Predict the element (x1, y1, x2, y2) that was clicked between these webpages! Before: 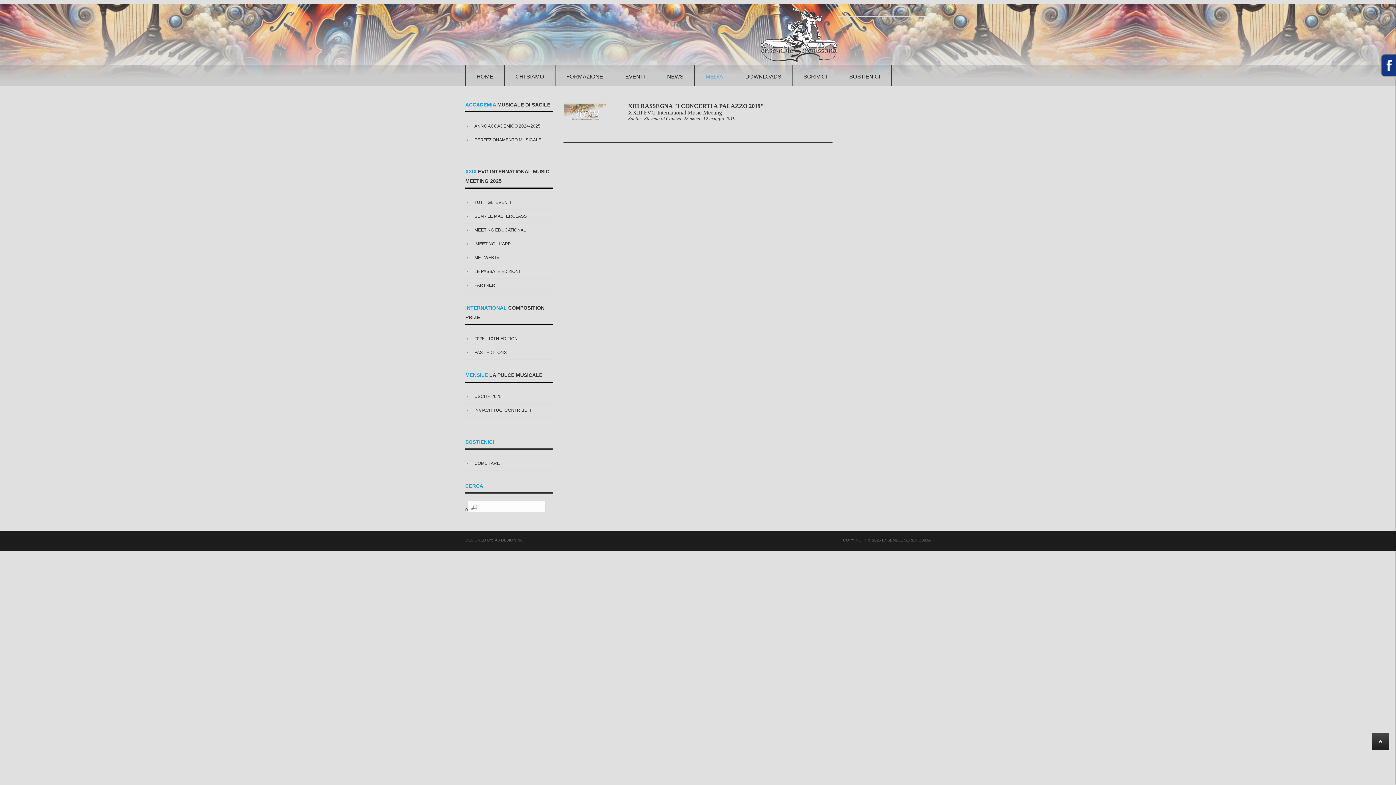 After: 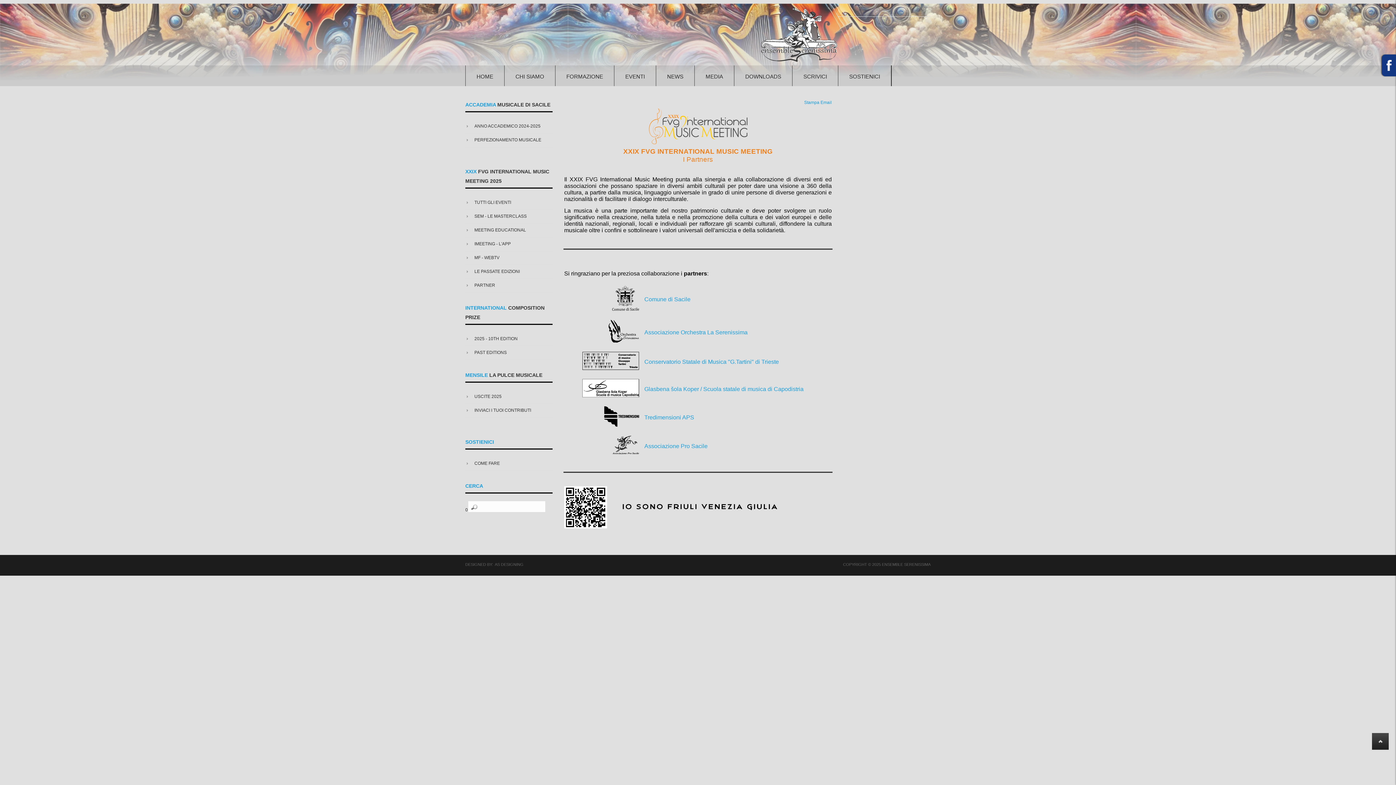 Action: bbox: (474, 279, 495, 291) label: PARTNER